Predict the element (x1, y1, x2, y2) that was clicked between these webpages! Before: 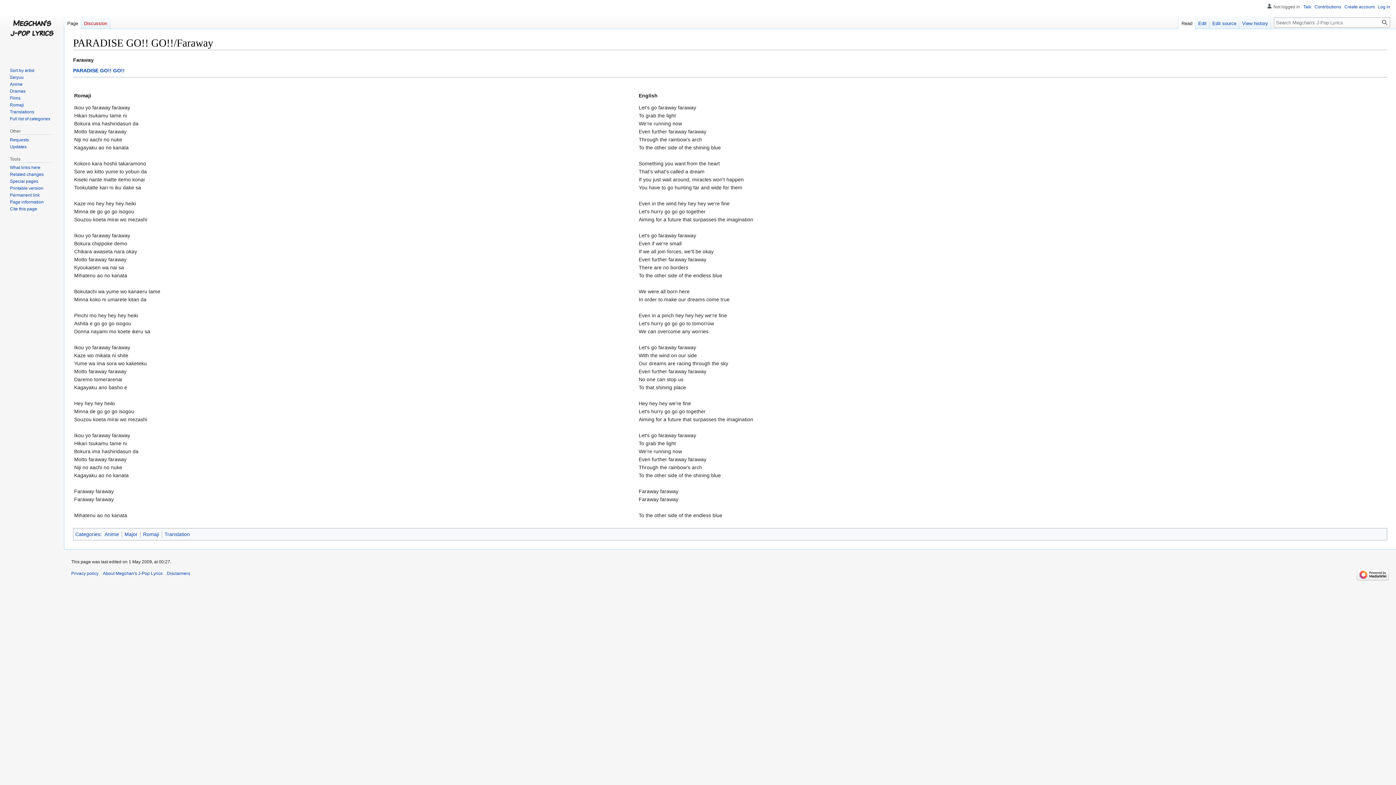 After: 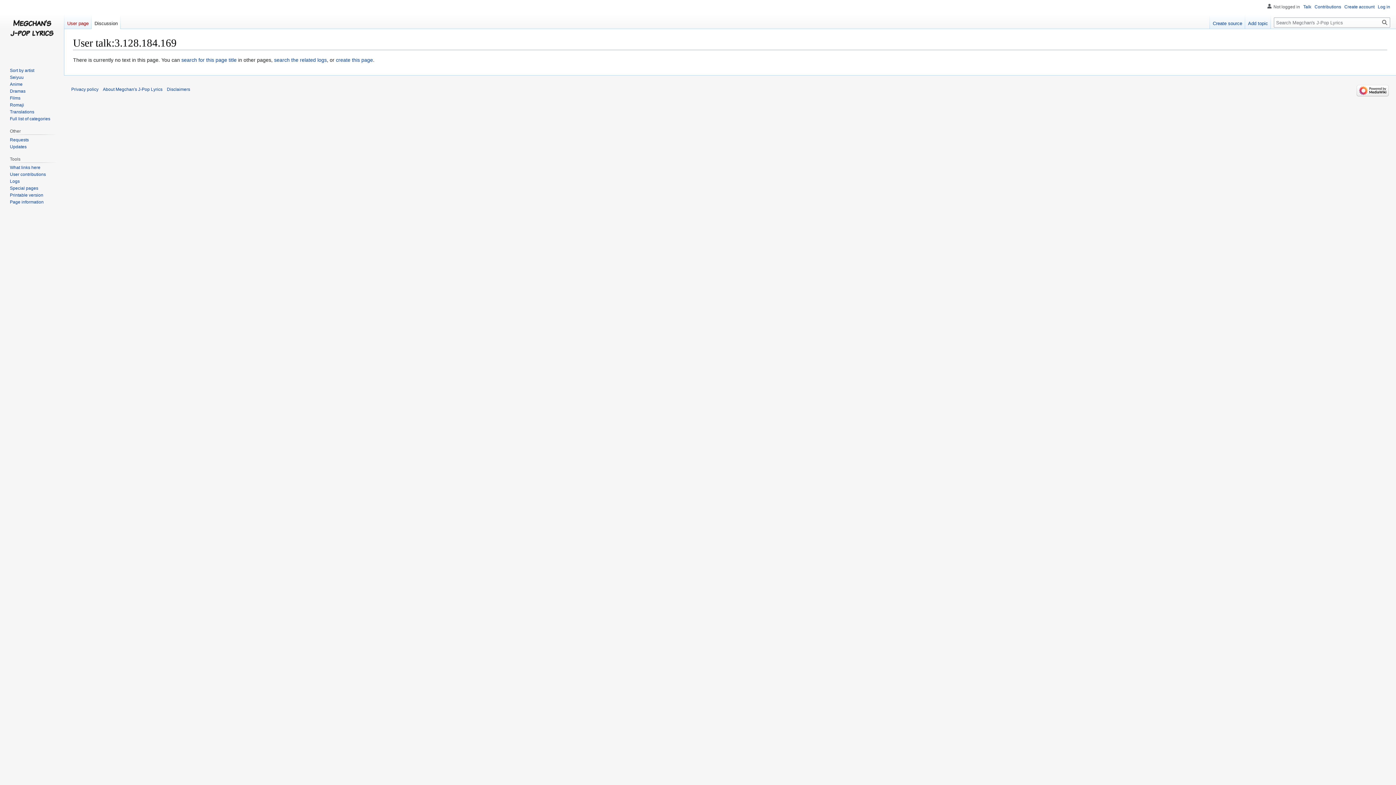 Action: bbox: (1303, 4, 1311, 9) label: Talk